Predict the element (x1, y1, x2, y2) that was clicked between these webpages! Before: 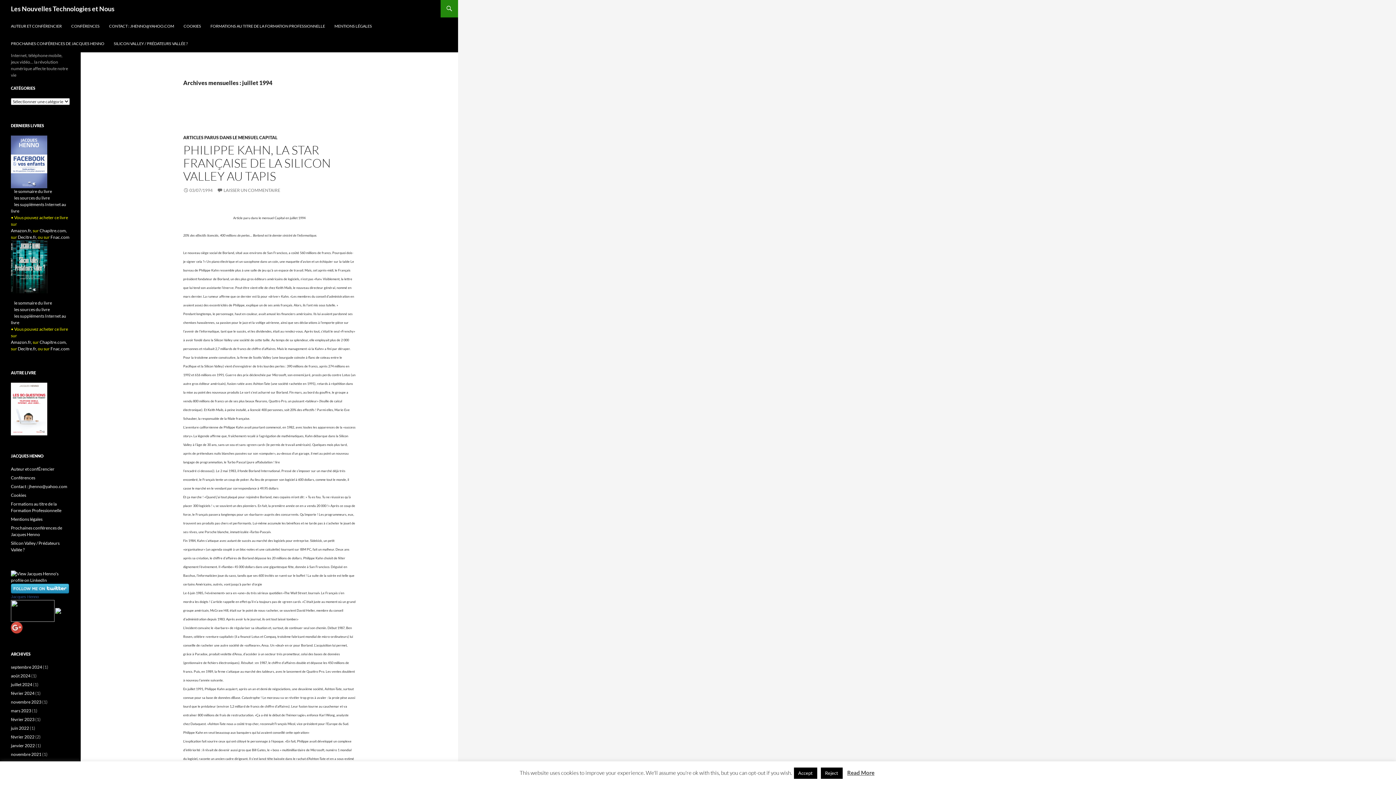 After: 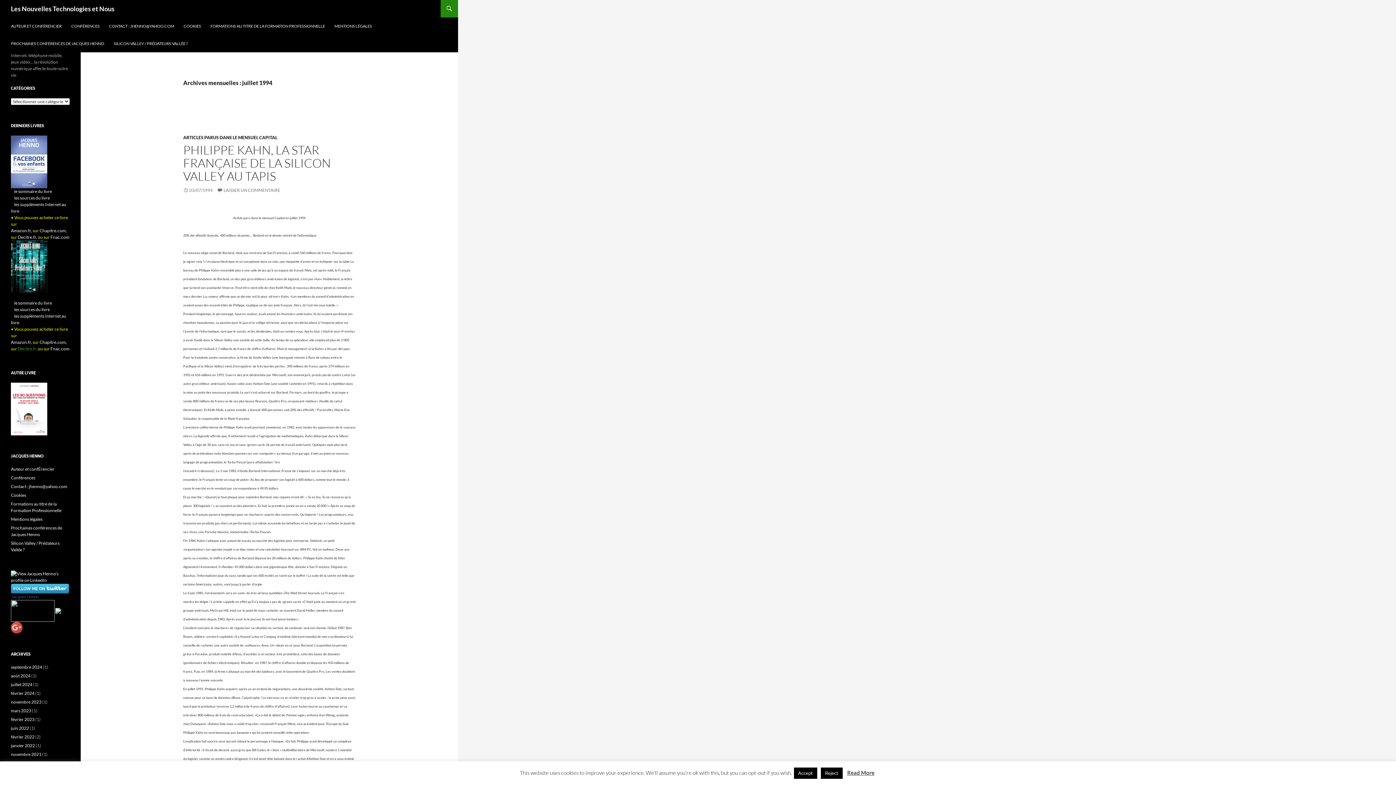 Action: bbox: (17, 346, 37, 351) label: Decitre.fr,